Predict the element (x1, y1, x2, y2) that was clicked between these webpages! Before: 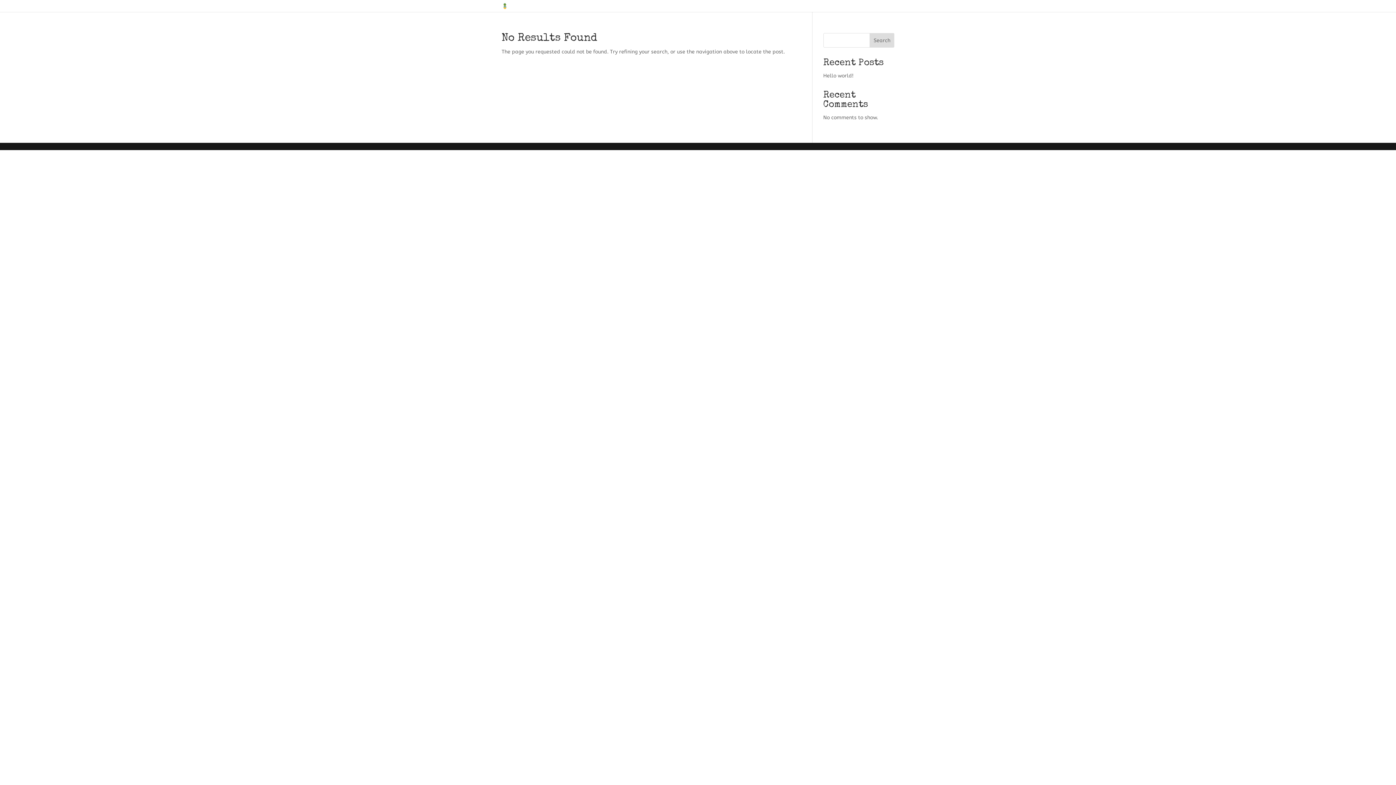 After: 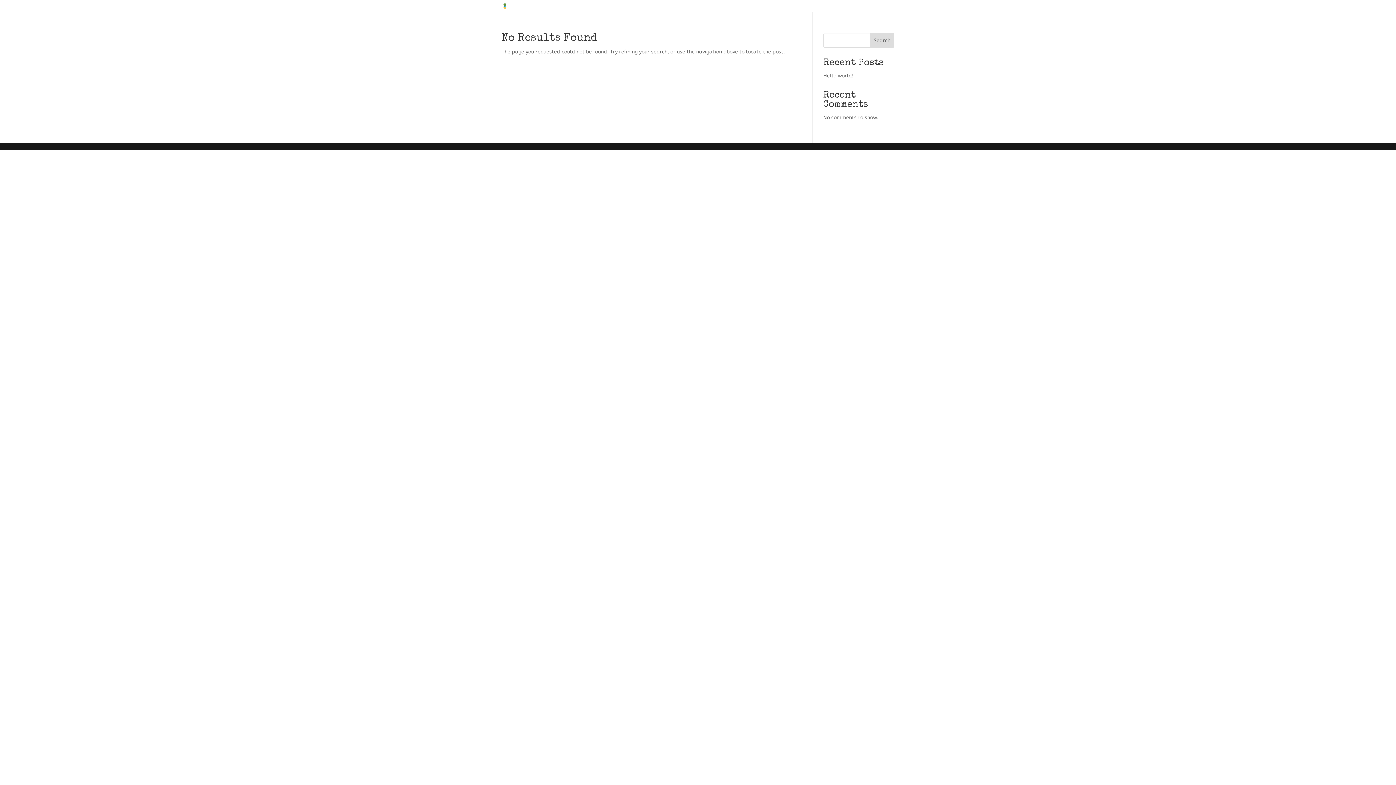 Action: bbox: (869, 33, 894, 47) label: Search